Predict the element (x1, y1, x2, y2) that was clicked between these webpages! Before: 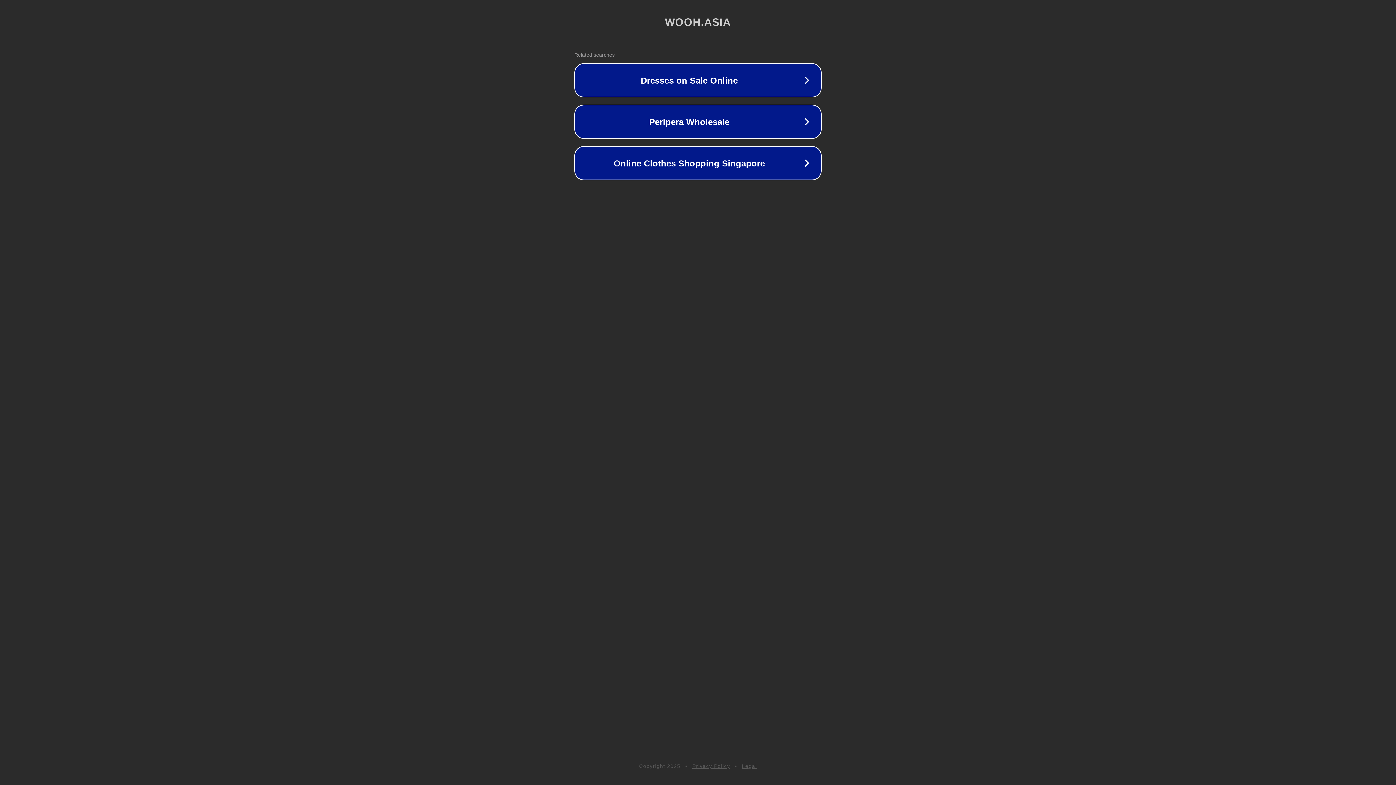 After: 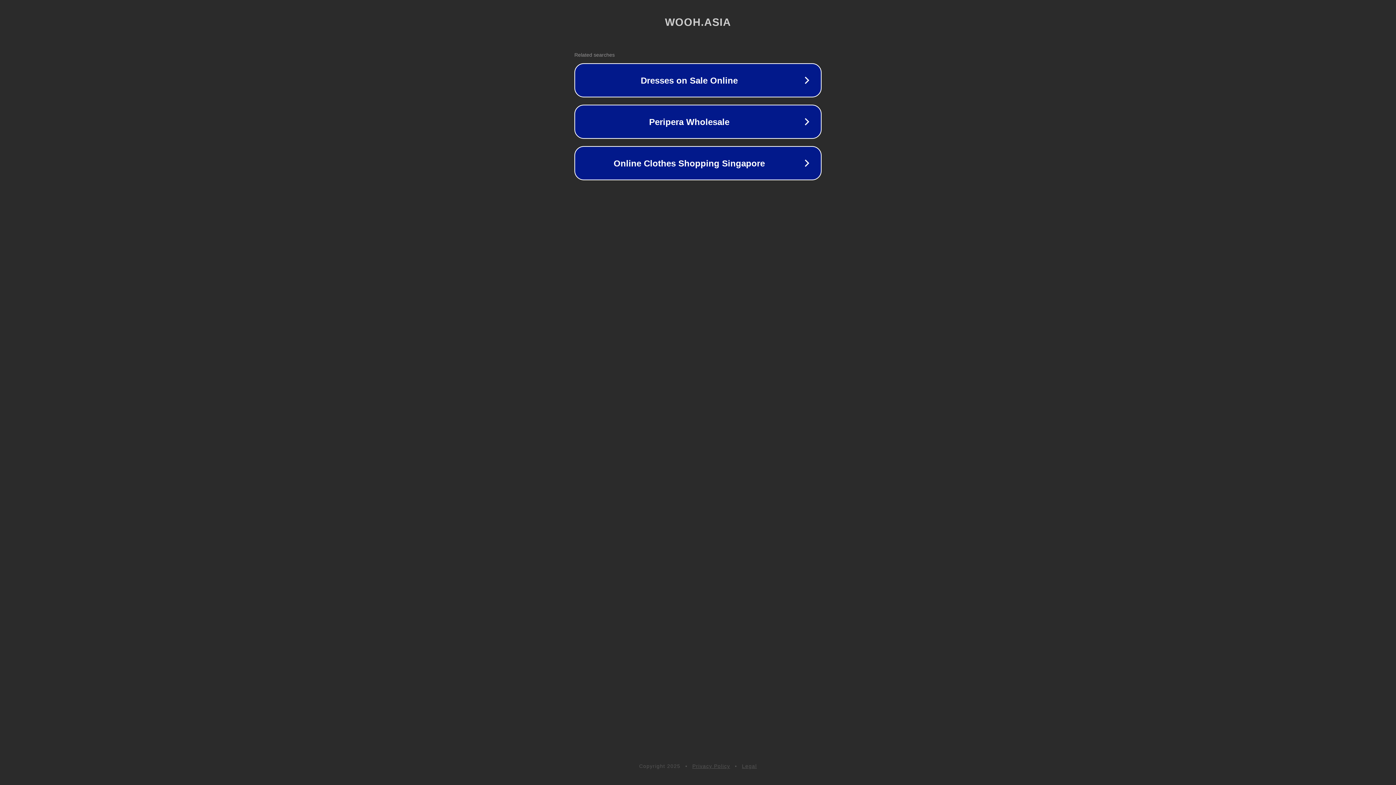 Action: label: Privacy Policy bbox: (692, 763, 730, 769)